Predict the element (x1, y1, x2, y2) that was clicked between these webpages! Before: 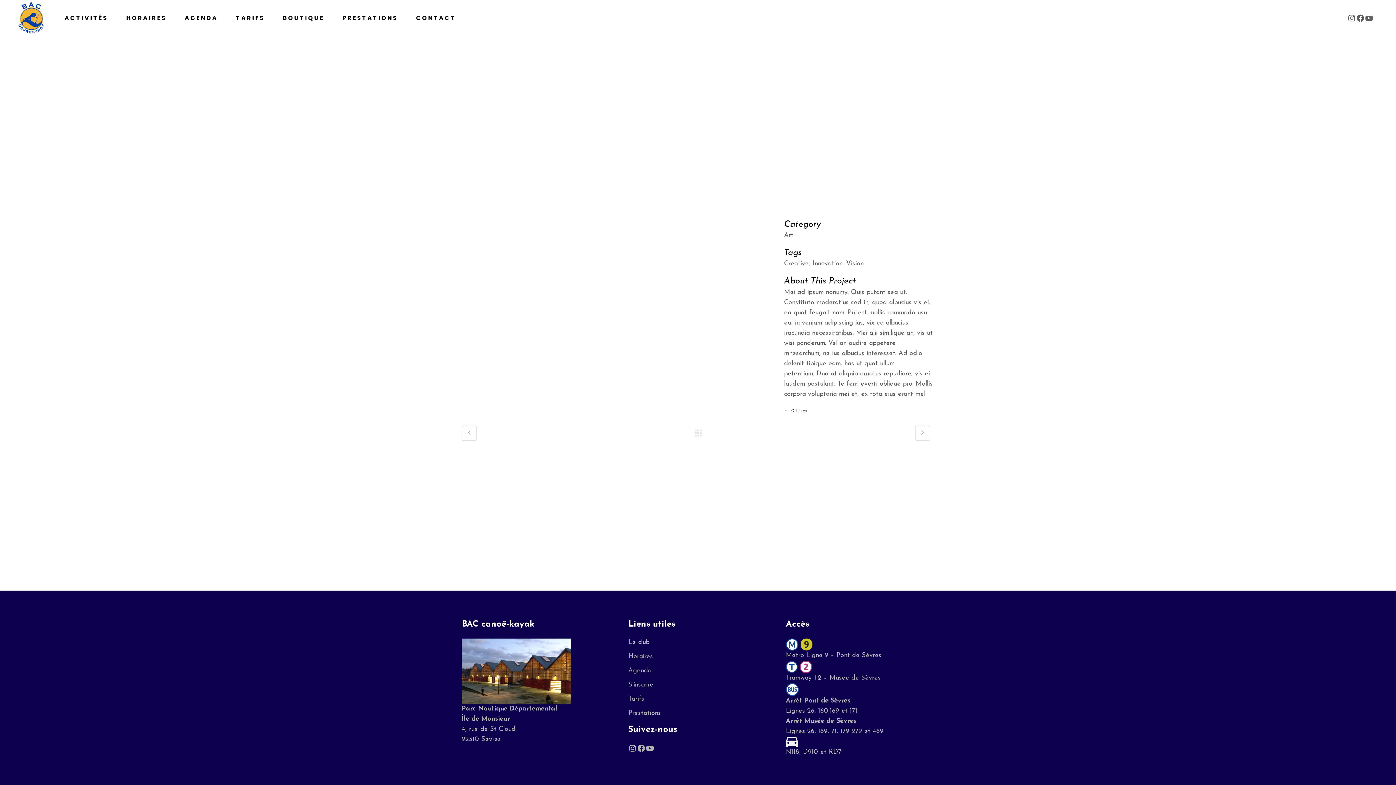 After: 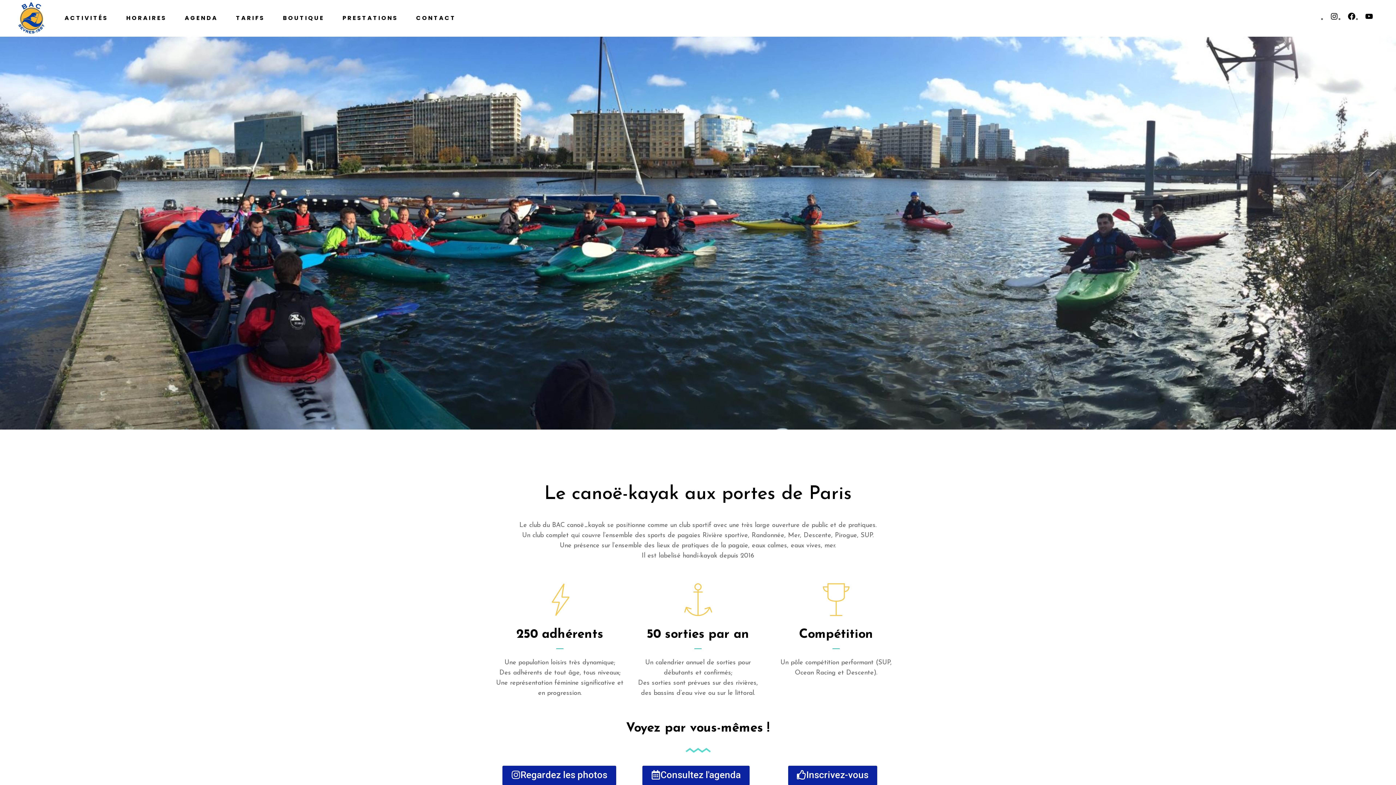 Action: label: Le club bbox: (628, 638, 775, 646)